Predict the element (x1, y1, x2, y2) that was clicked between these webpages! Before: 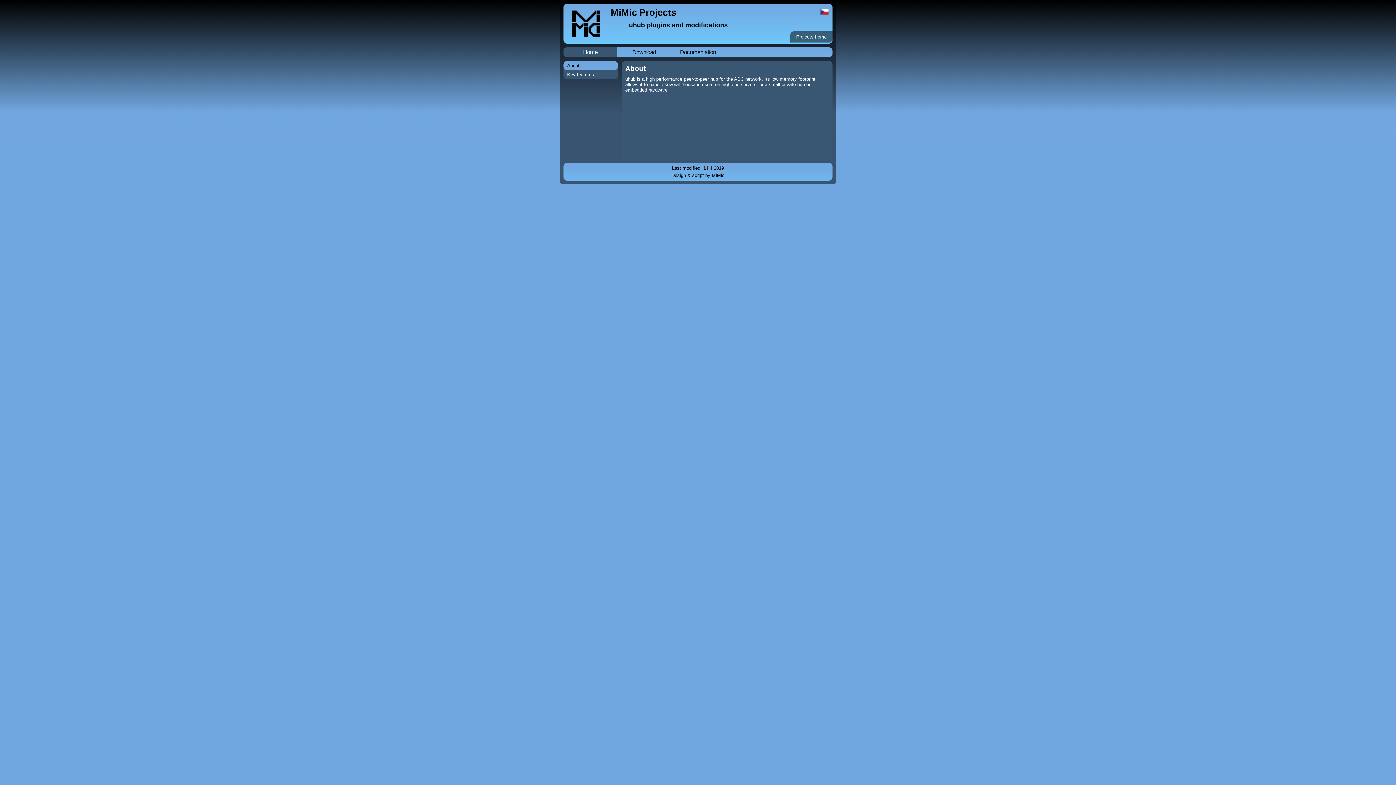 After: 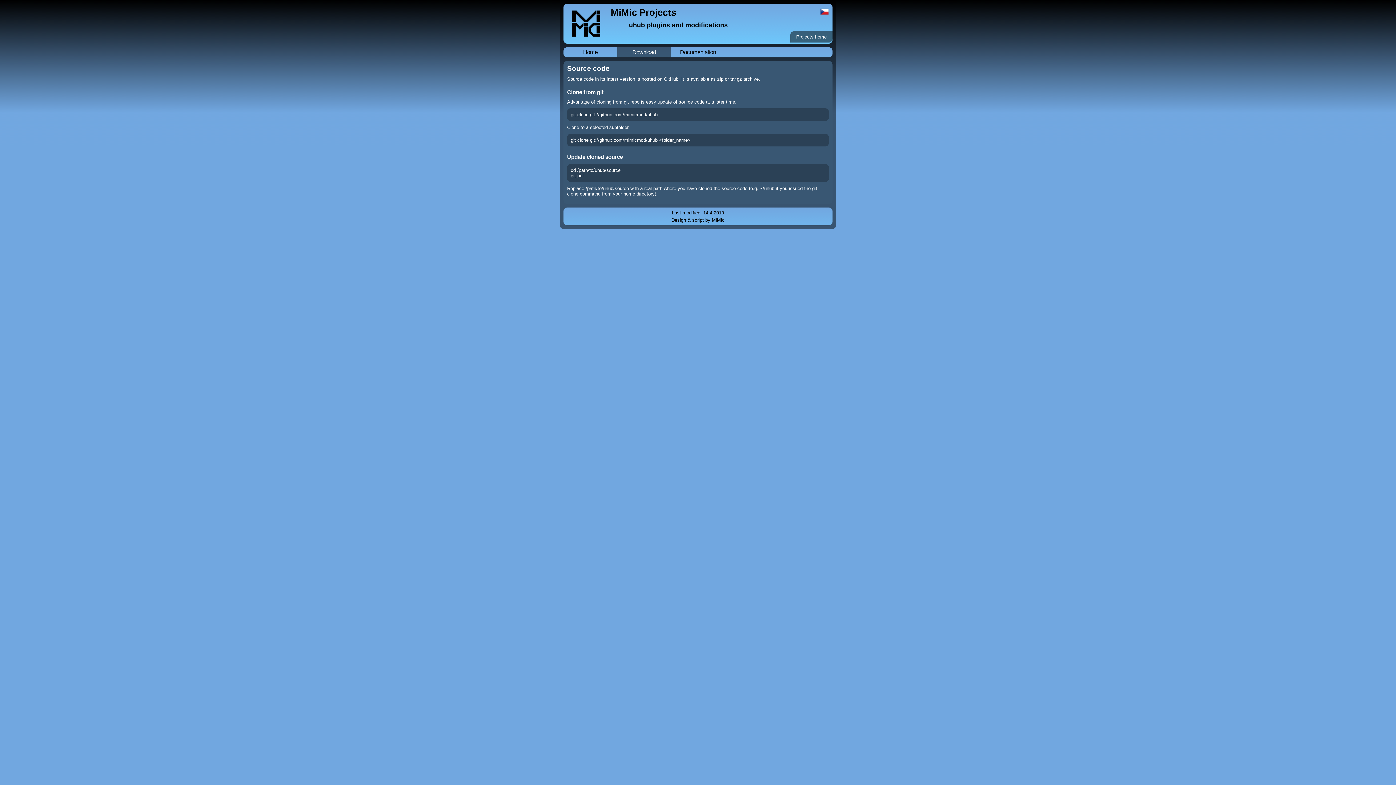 Action: label: Download bbox: (617, 47, 671, 57)